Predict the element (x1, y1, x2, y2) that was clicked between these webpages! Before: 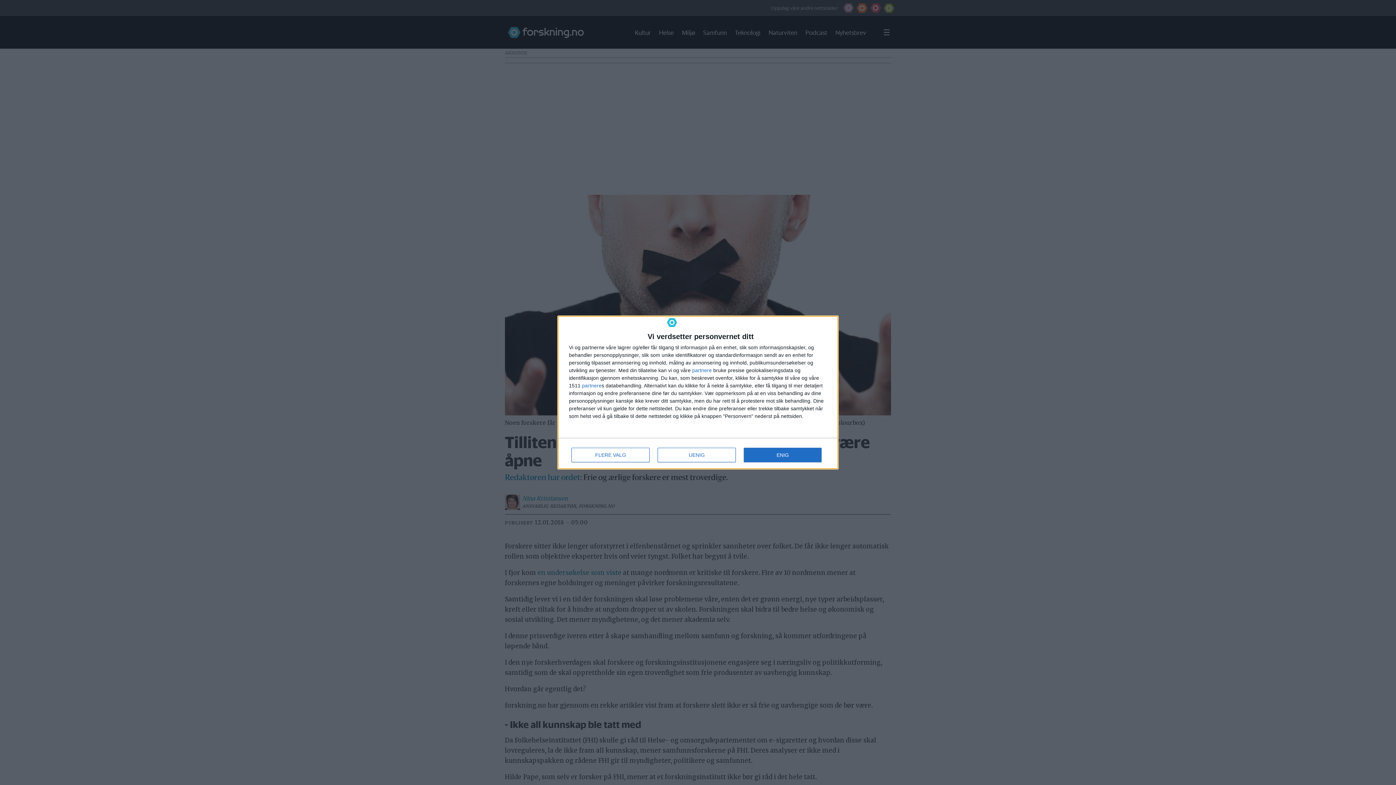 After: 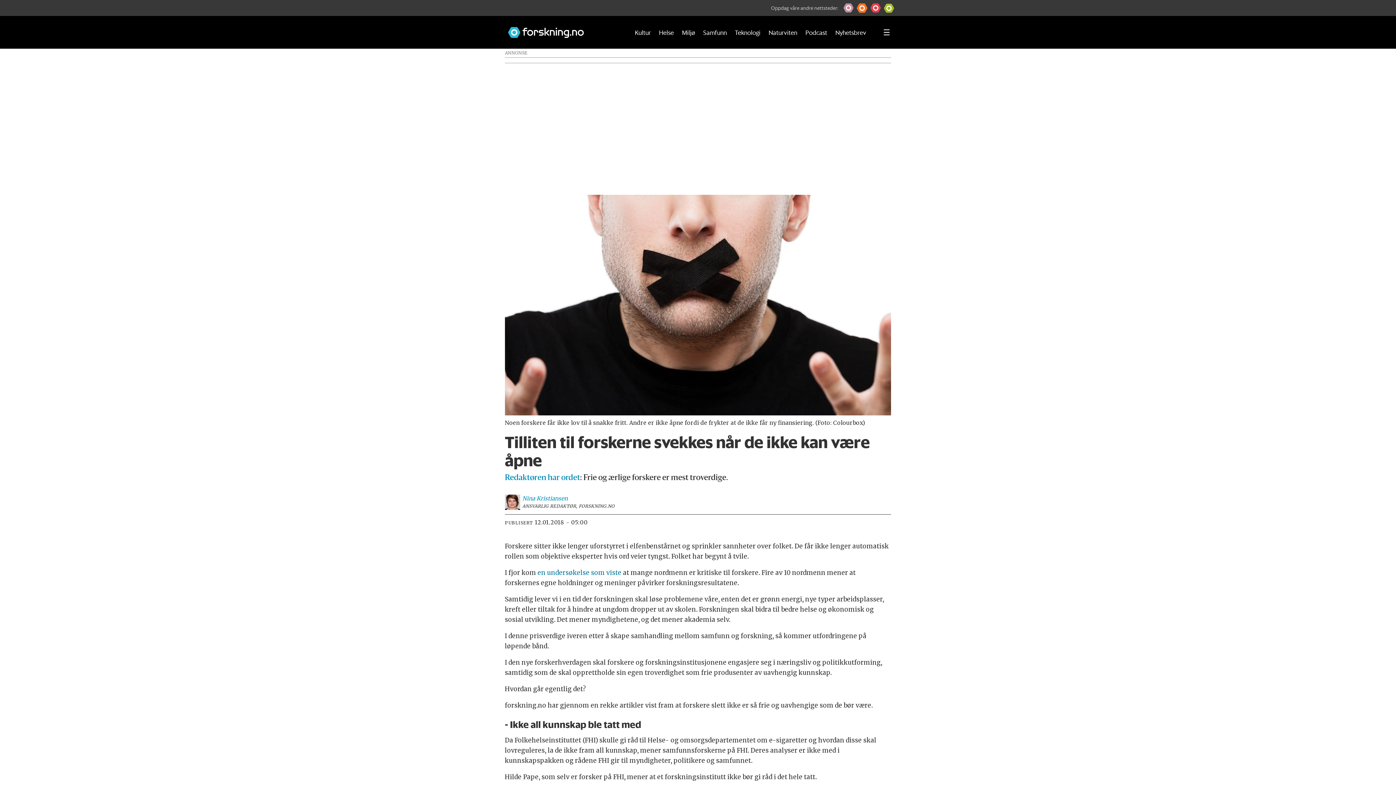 Action: label: ENIG bbox: (744, 448, 821, 462)